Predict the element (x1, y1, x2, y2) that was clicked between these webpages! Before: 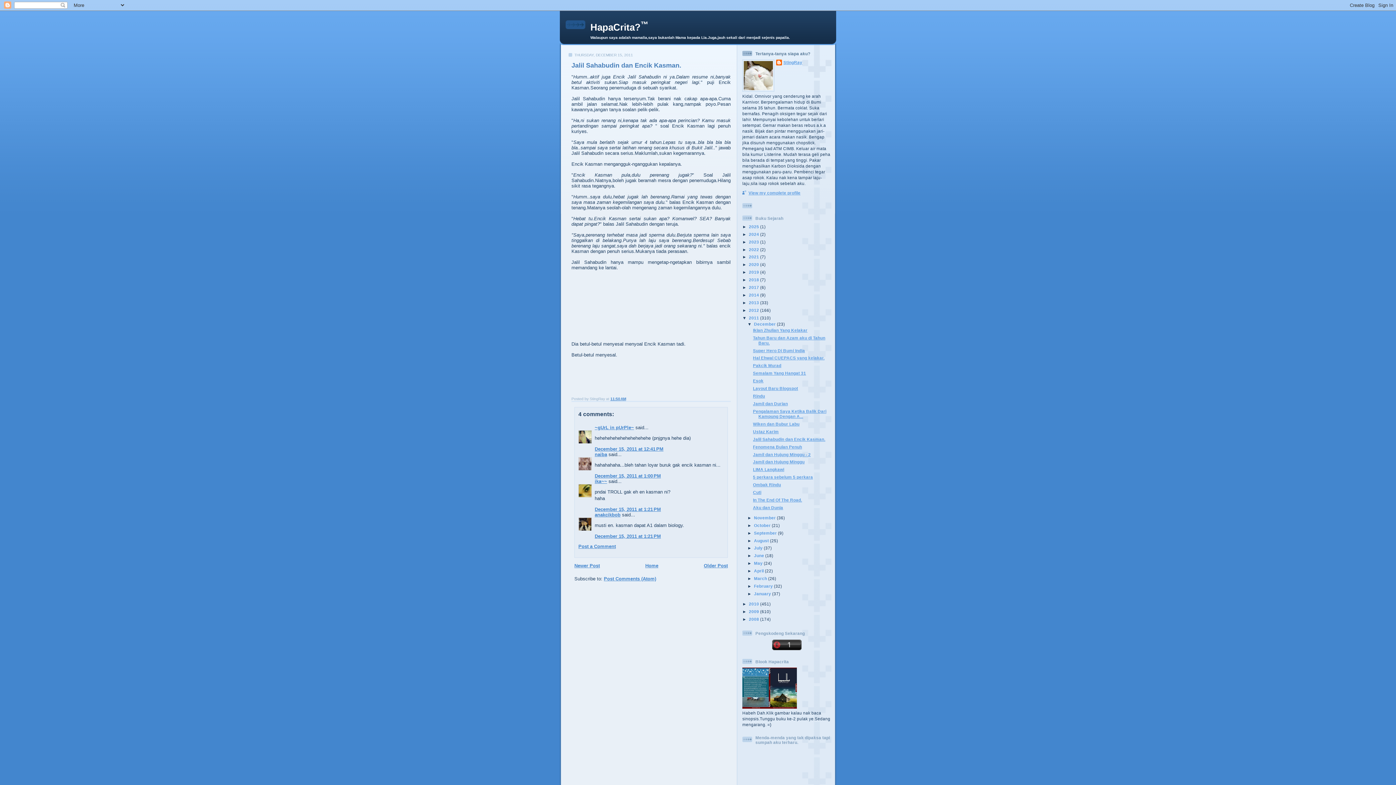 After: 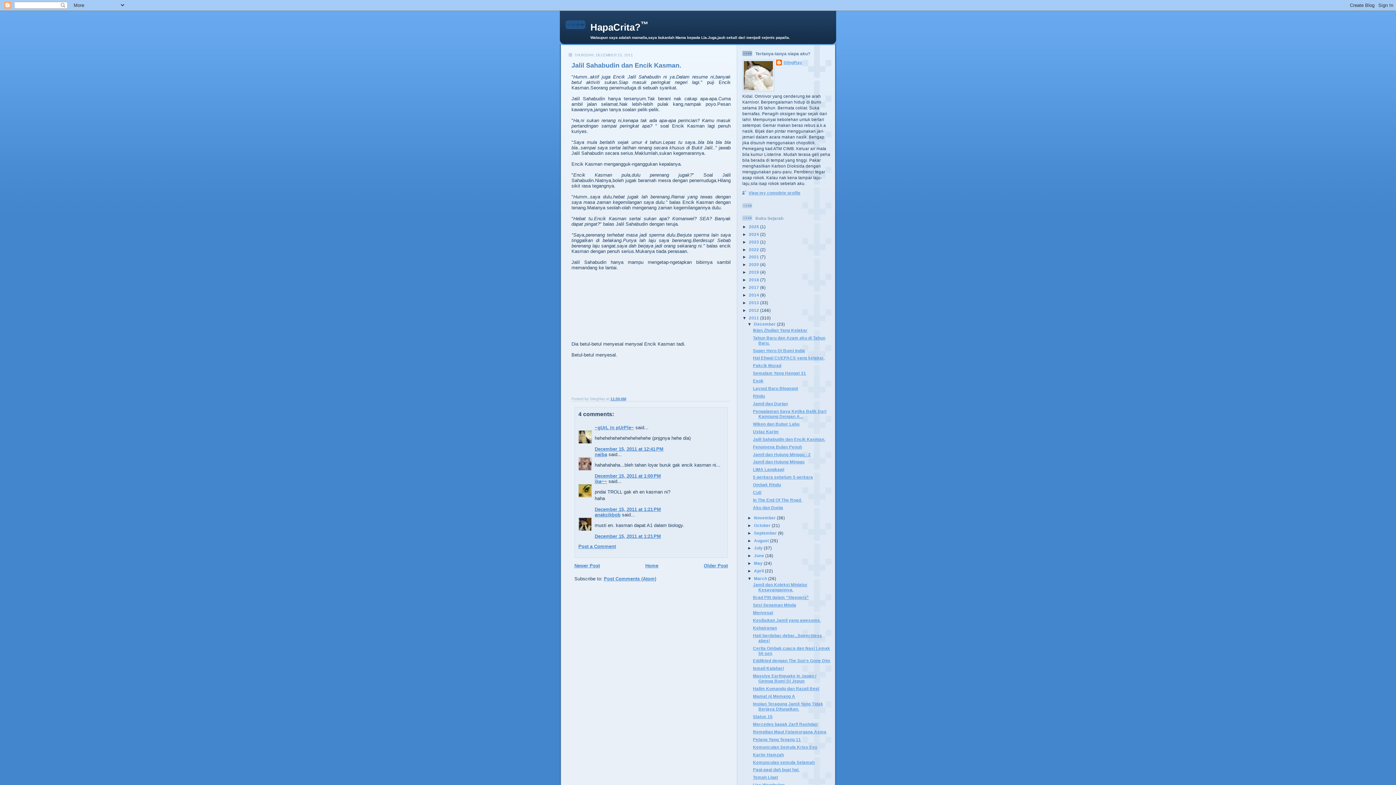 Action: bbox: (747, 576, 754, 581) label: ►  